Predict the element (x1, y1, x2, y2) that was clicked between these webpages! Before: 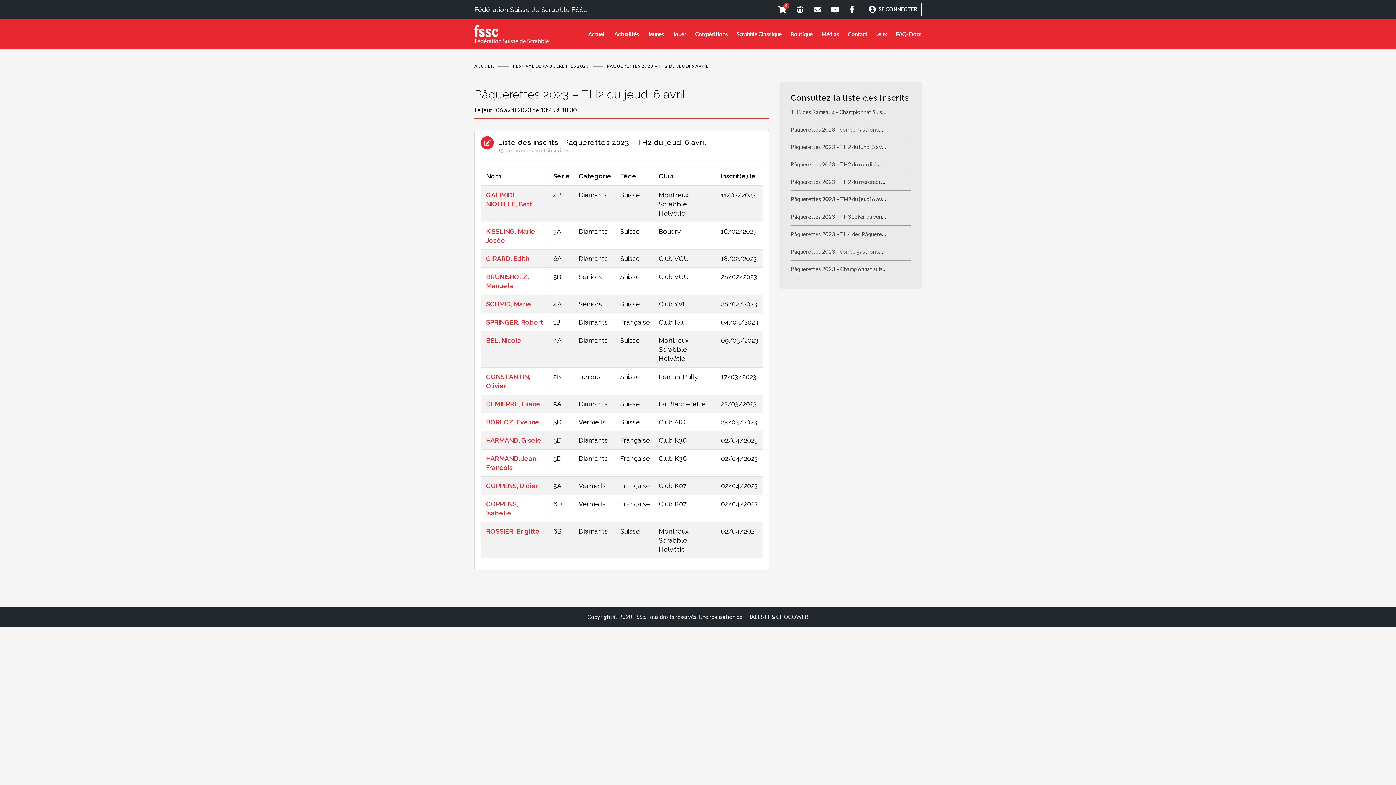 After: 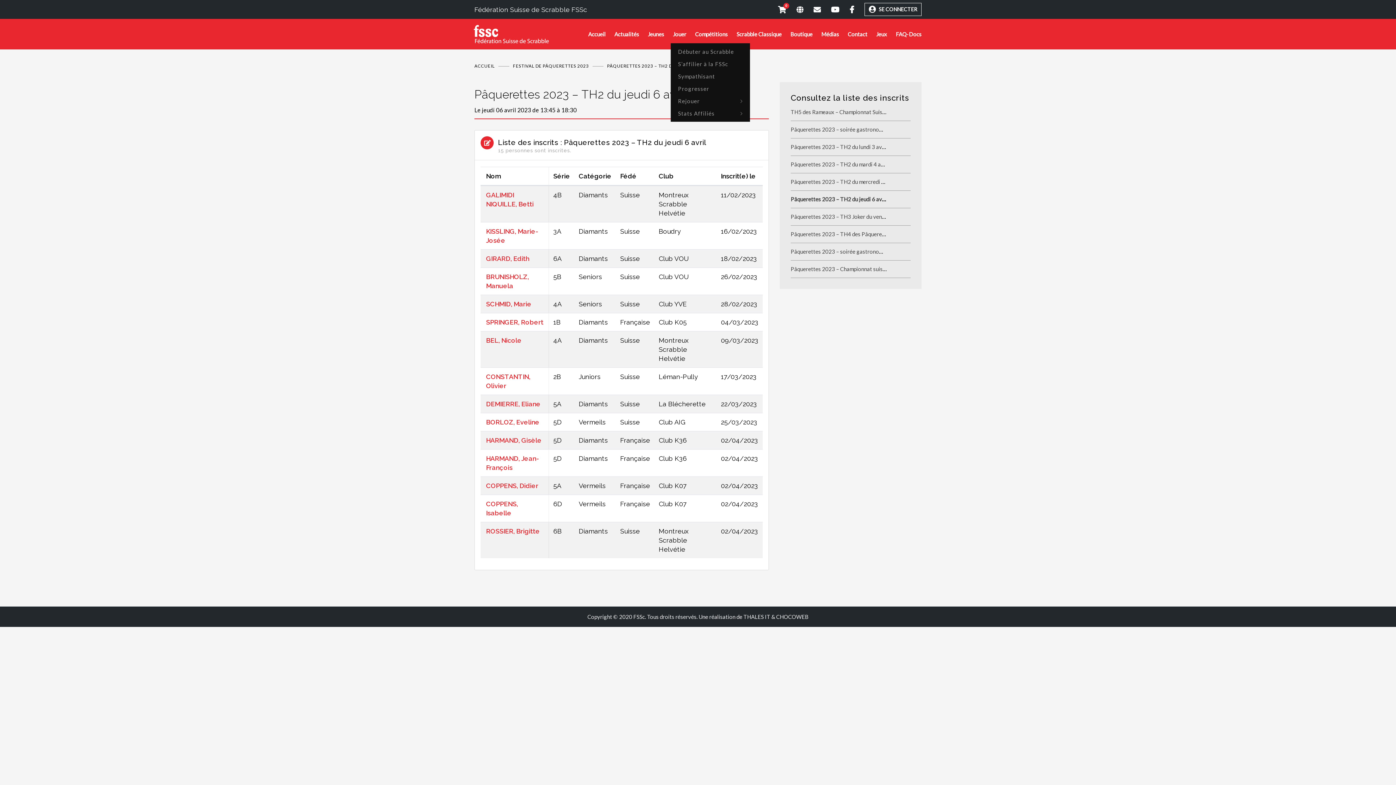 Action: bbox: (664, 25, 686, 43) label: Jouer